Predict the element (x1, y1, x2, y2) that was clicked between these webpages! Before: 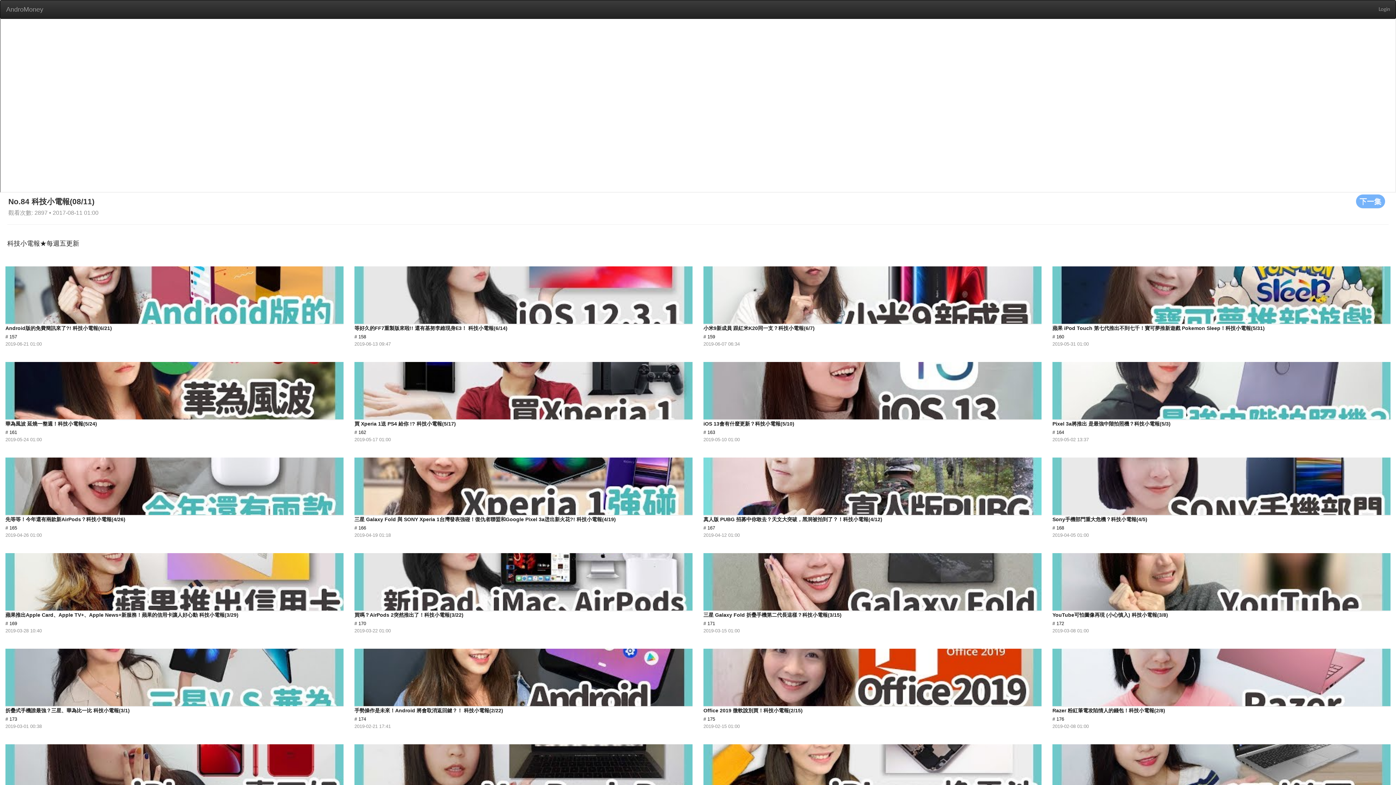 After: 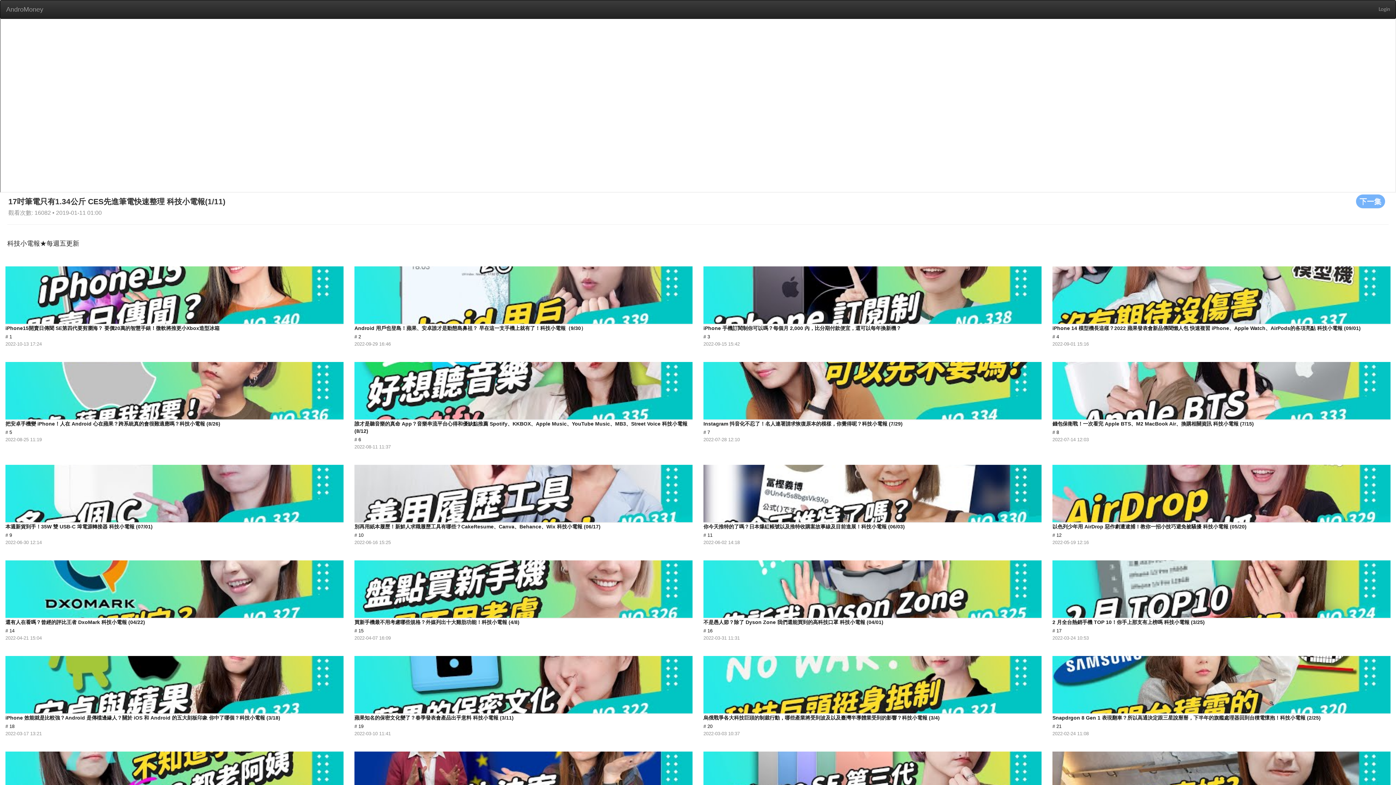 Action: label: 17吋筆電只有1.34公斤 CES先進筆電快速整理 科技小電報(1/11)
# 180
2019-01-11 01:00 bbox: (1052, 738, 1391, 825)